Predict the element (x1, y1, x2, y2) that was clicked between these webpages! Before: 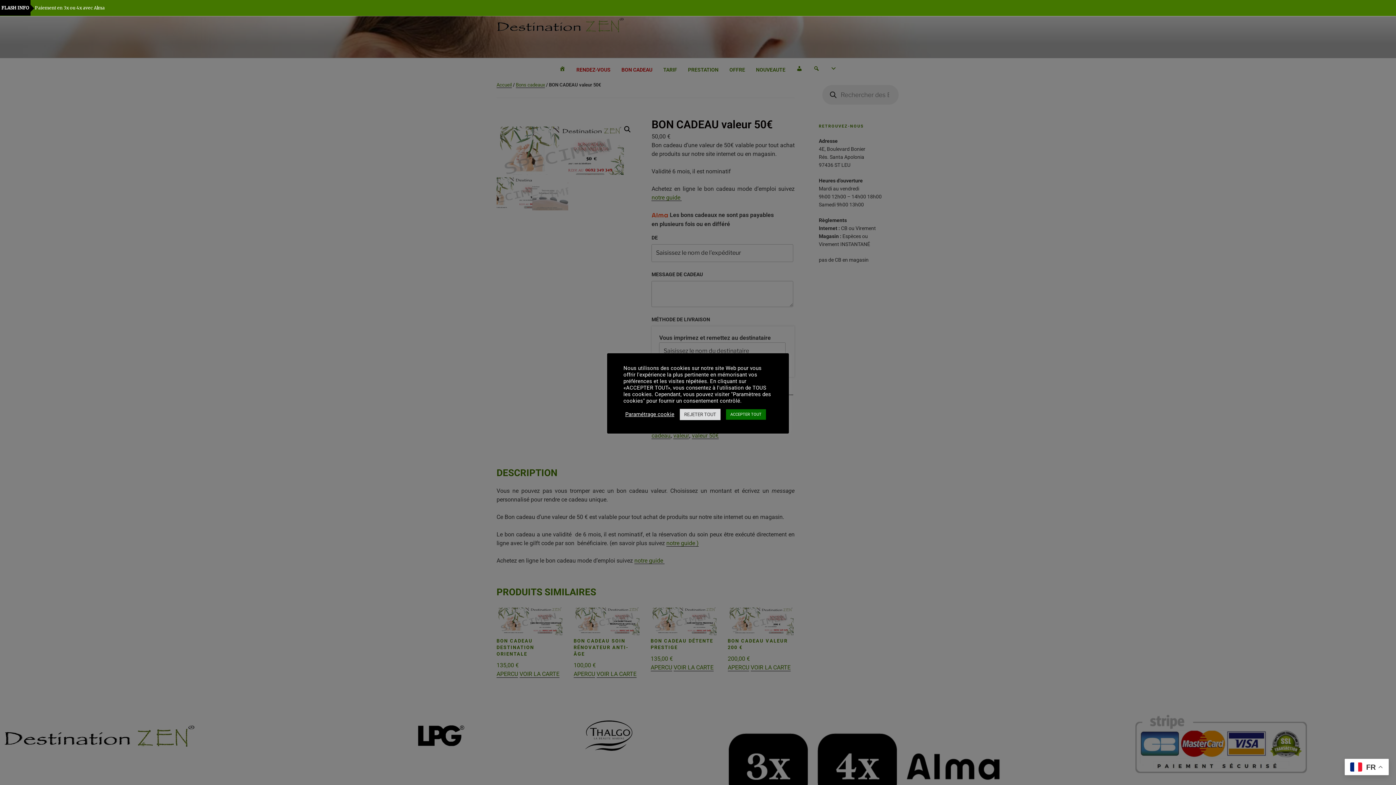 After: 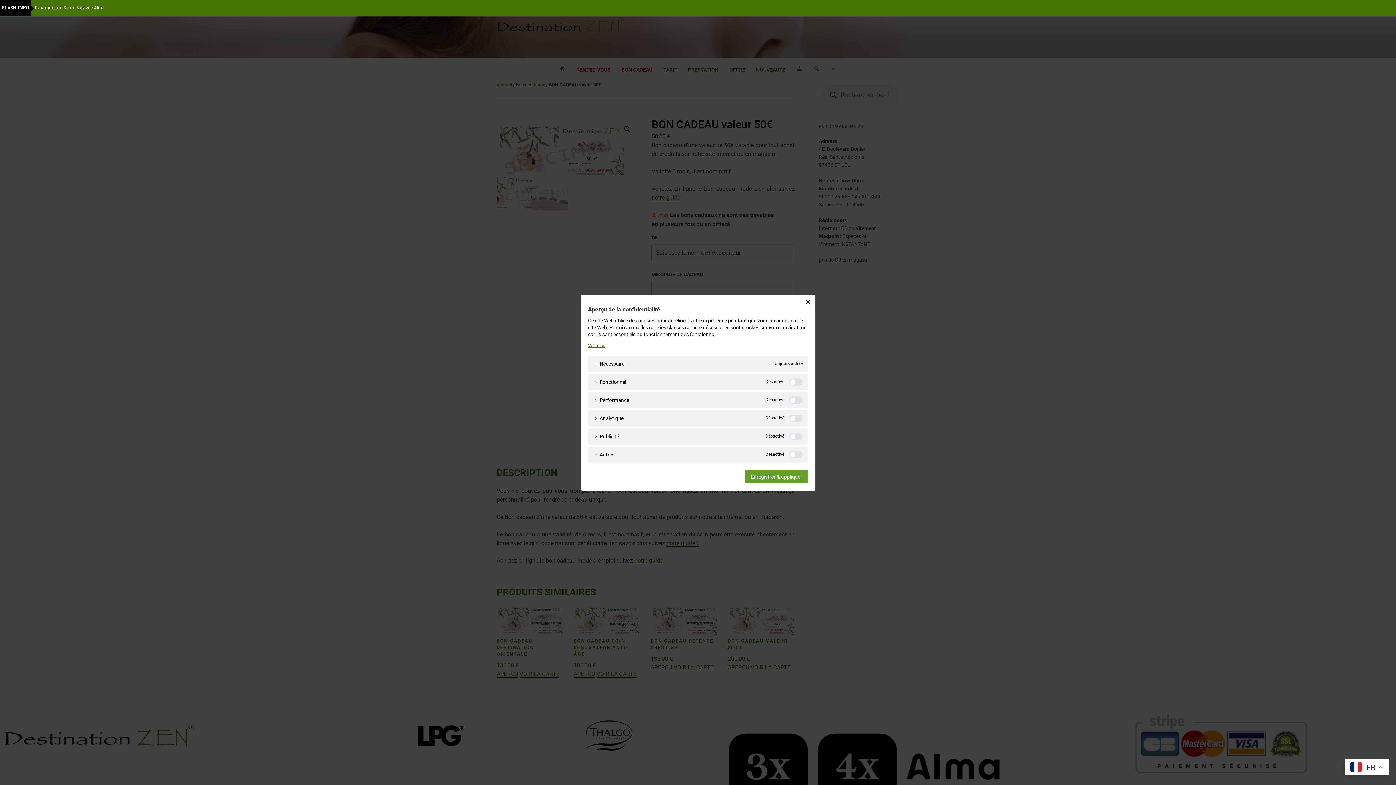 Action: label: Paramétrage cookie bbox: (625, 411, 674, 417)